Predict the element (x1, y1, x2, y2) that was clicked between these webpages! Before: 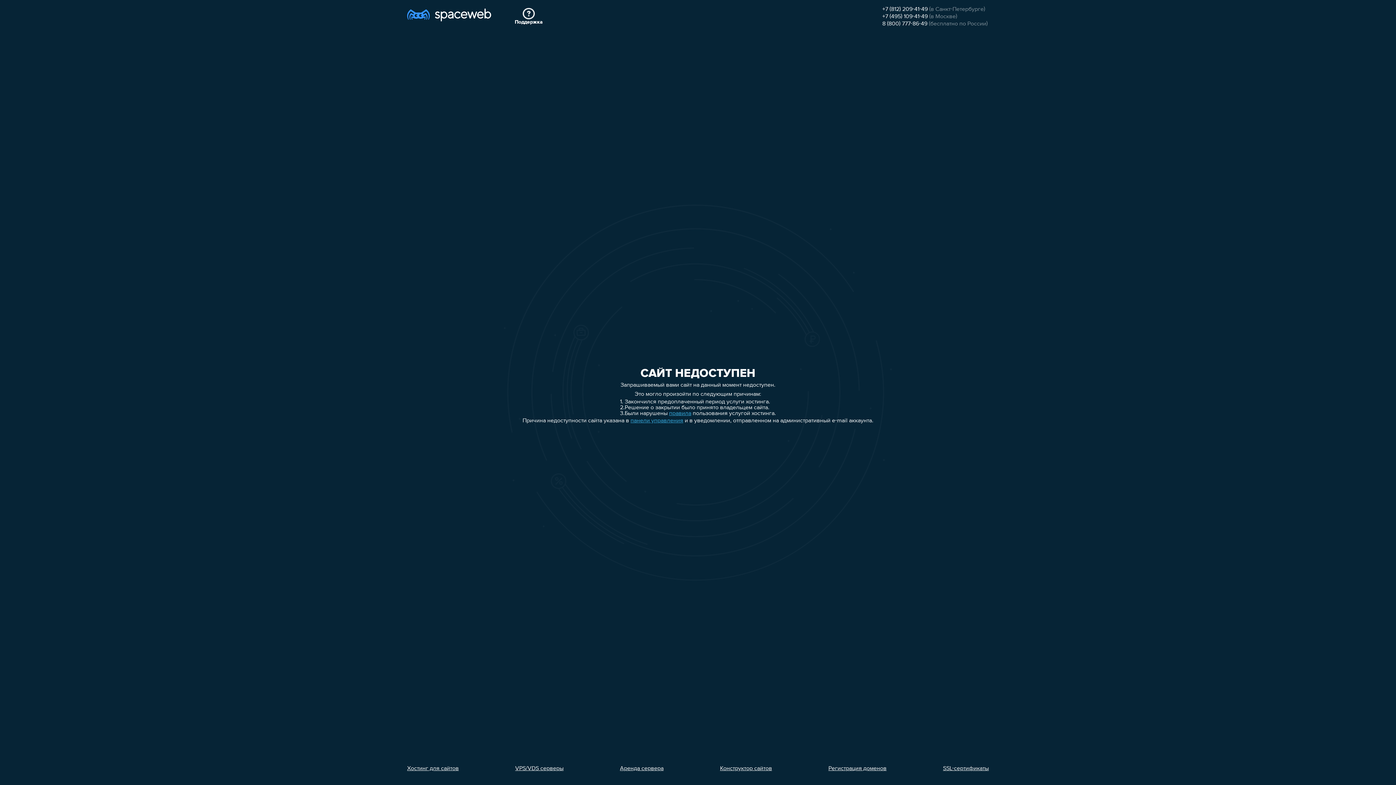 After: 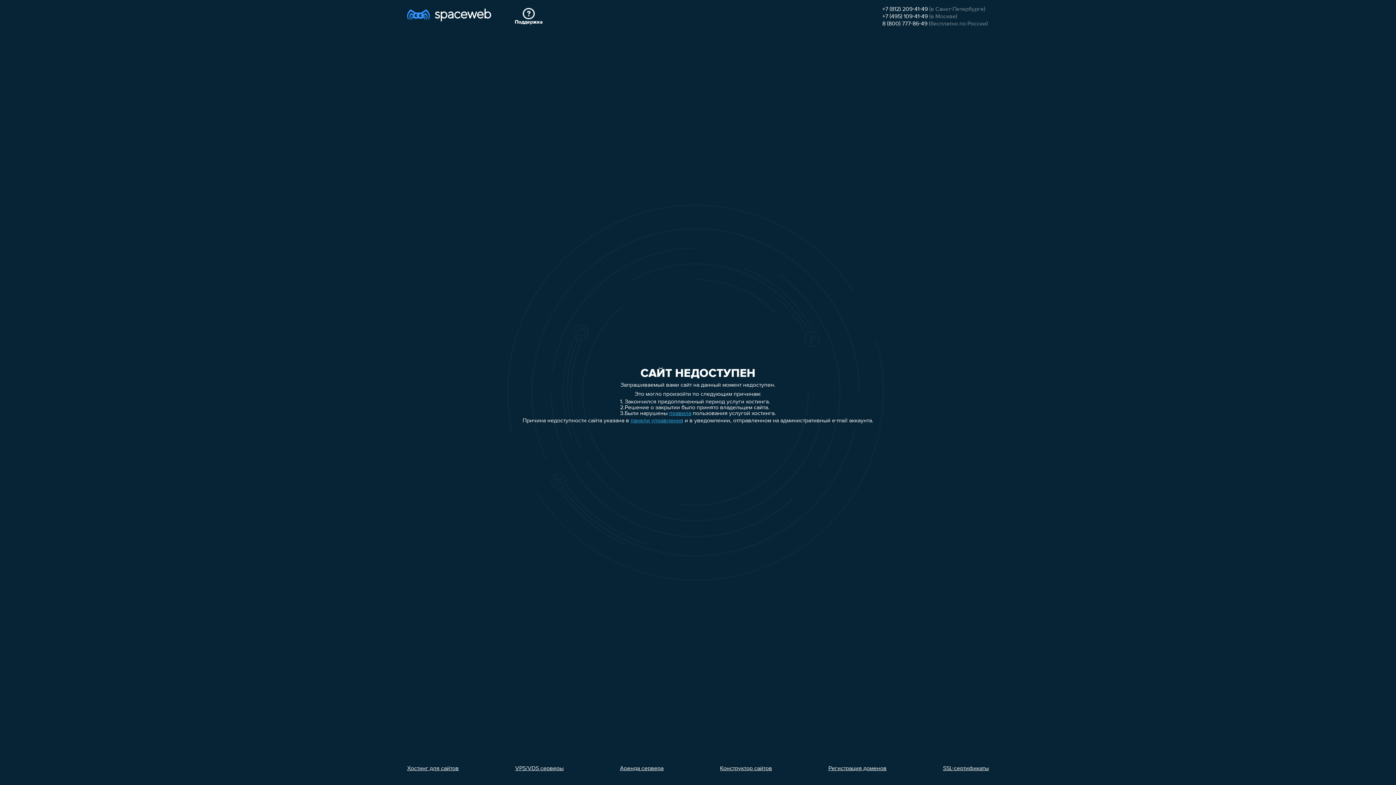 Action: bbox: (515, 766, 563, 772) label: VPS/VDS серверы